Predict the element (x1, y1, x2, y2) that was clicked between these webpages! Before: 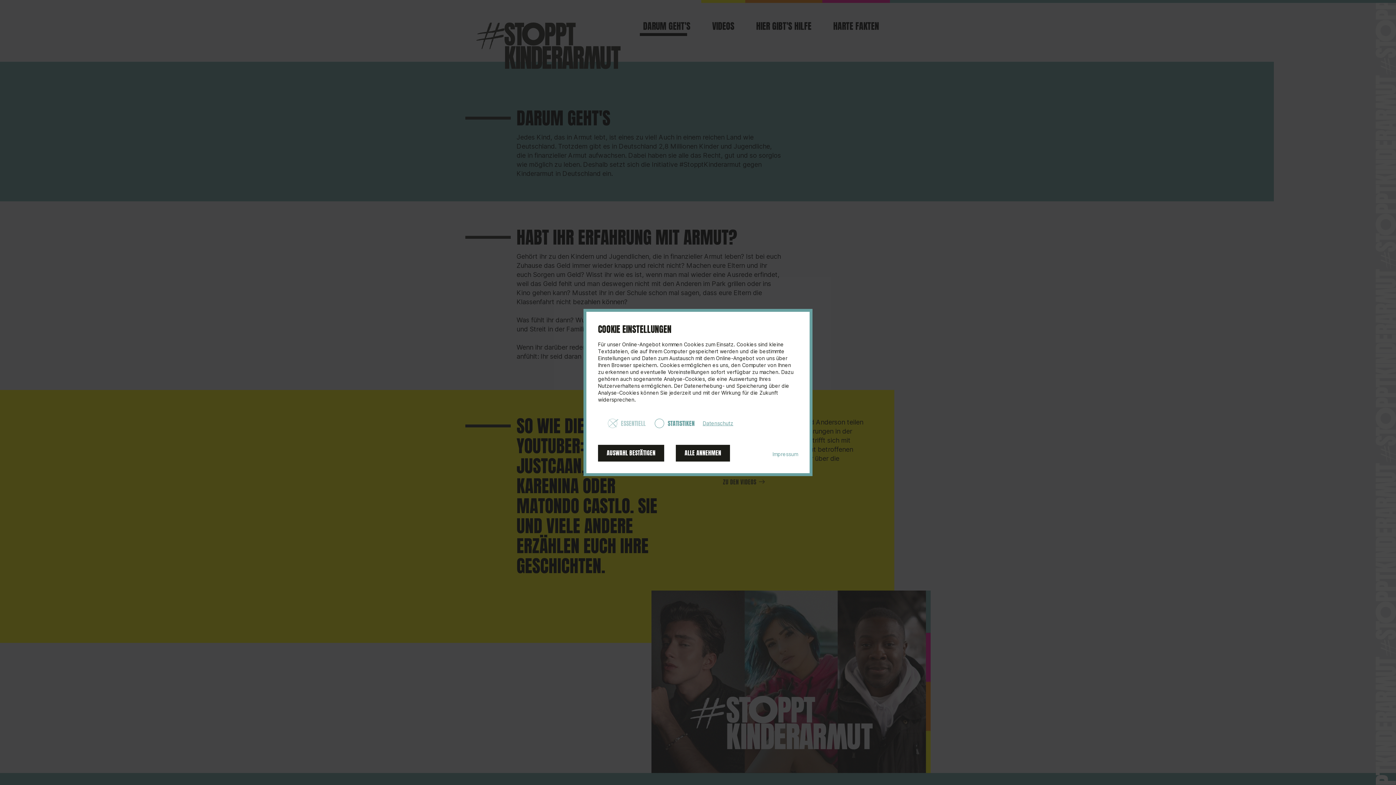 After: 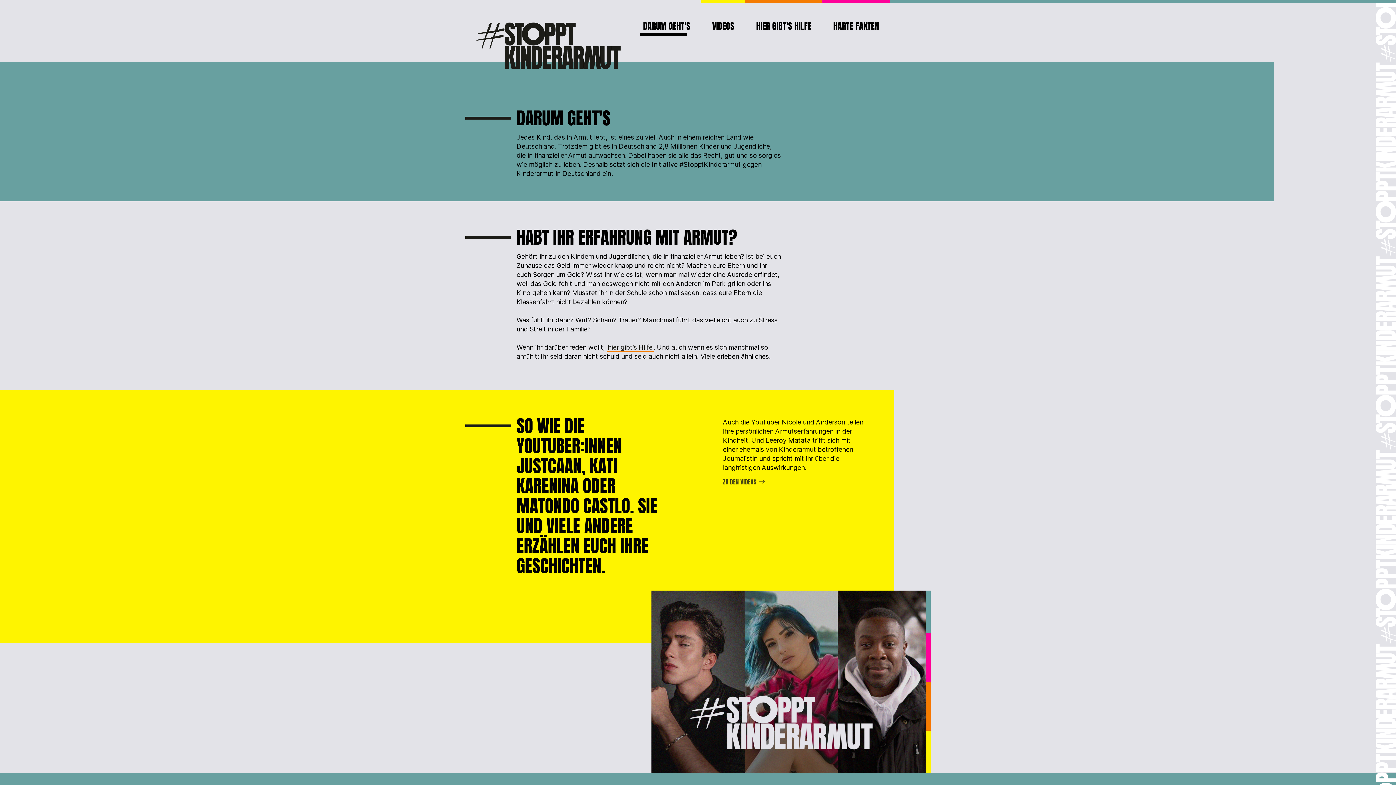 Action: bbox: (598, 445, 664, 461) label: AUSWAHL BESTÄTIGEN